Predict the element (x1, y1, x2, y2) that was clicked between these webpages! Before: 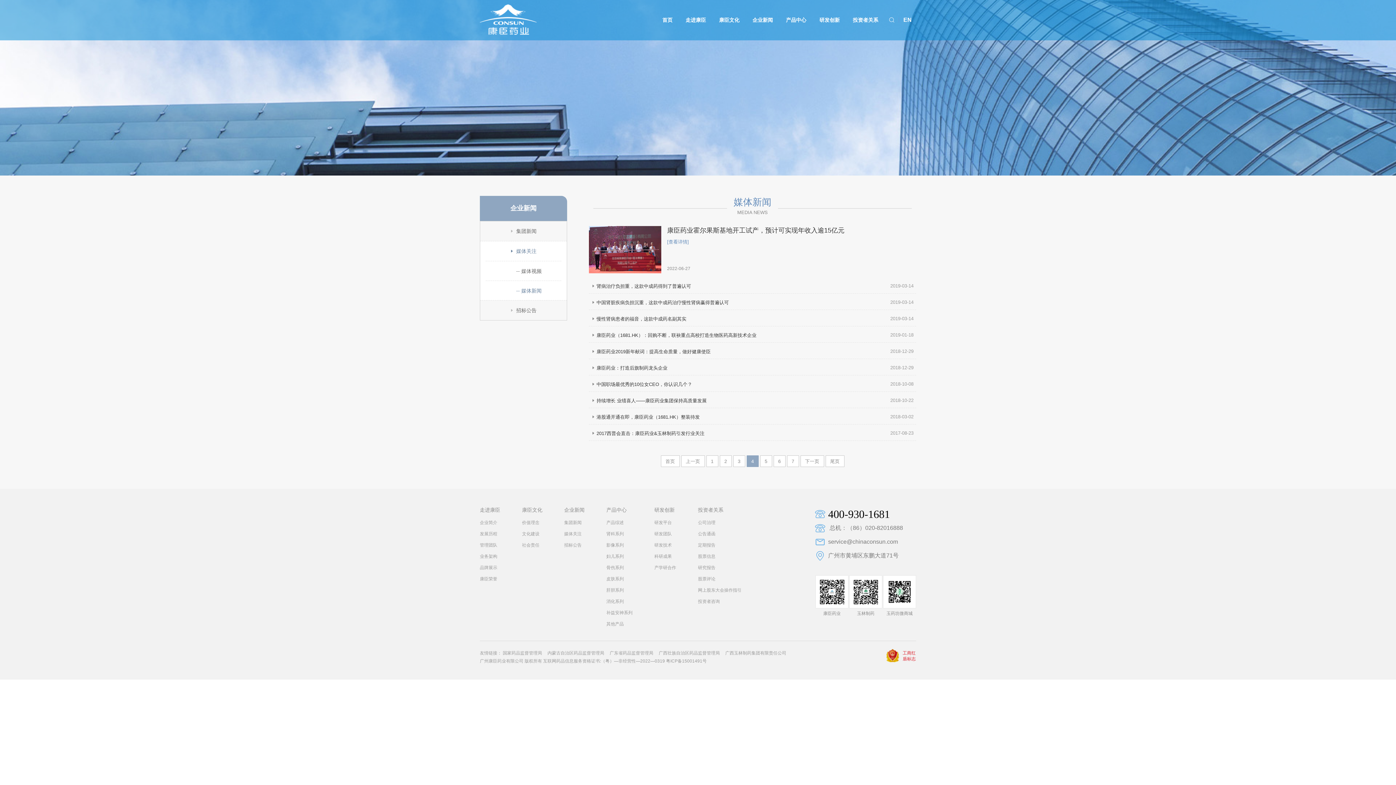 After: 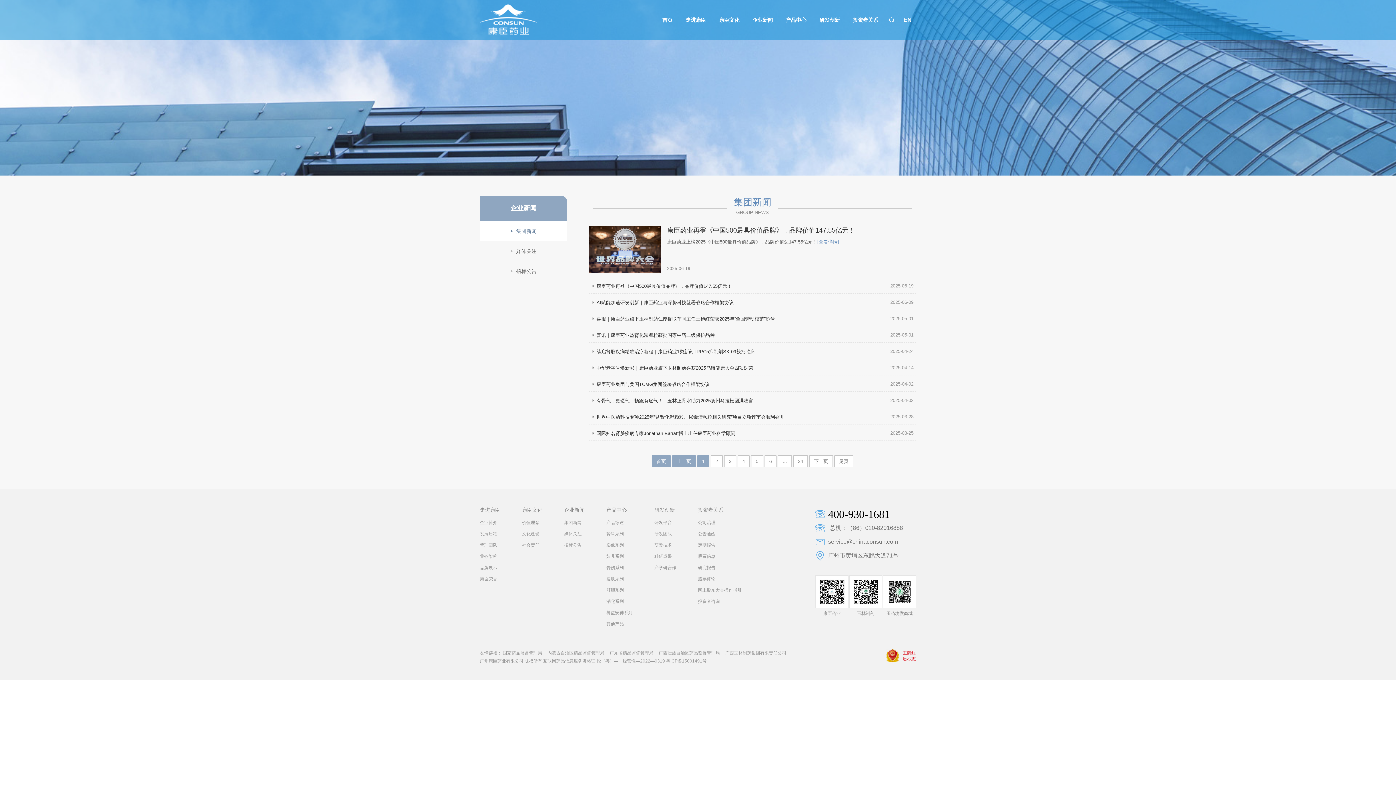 Action: bbox: (564, 520, 581, 525) label: 集团新闻